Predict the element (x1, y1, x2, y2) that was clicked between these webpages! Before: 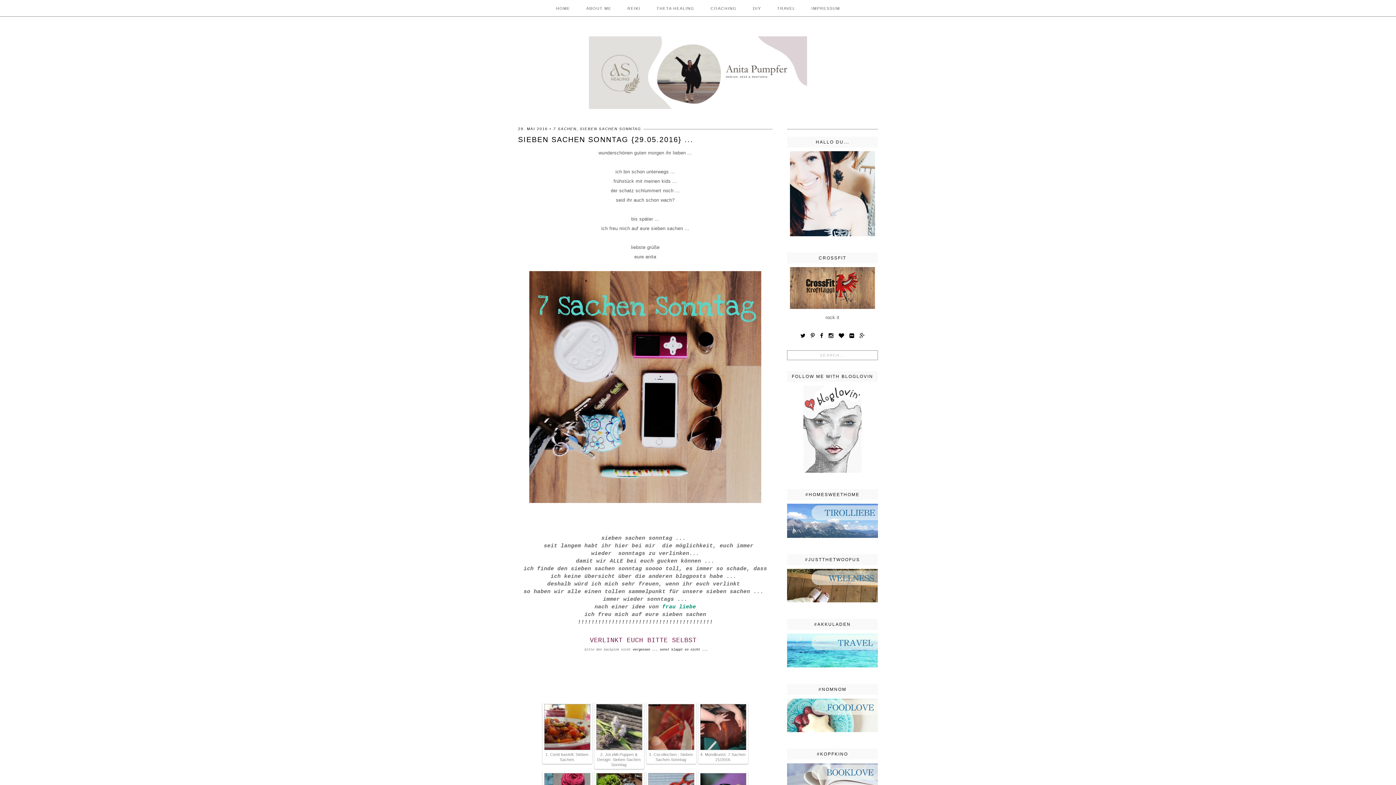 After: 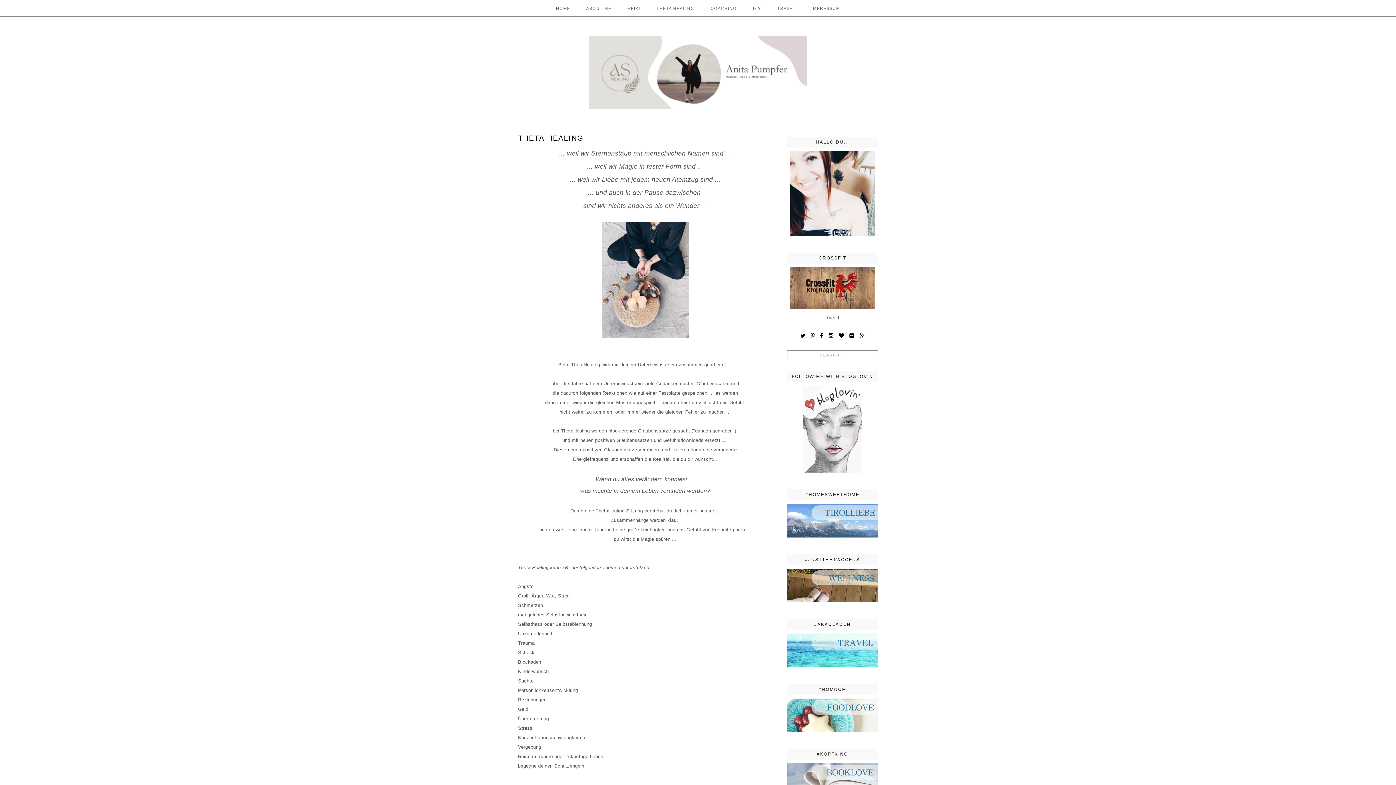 Action: label: THETA HEALING bbox: (656, 6, 694, 10)